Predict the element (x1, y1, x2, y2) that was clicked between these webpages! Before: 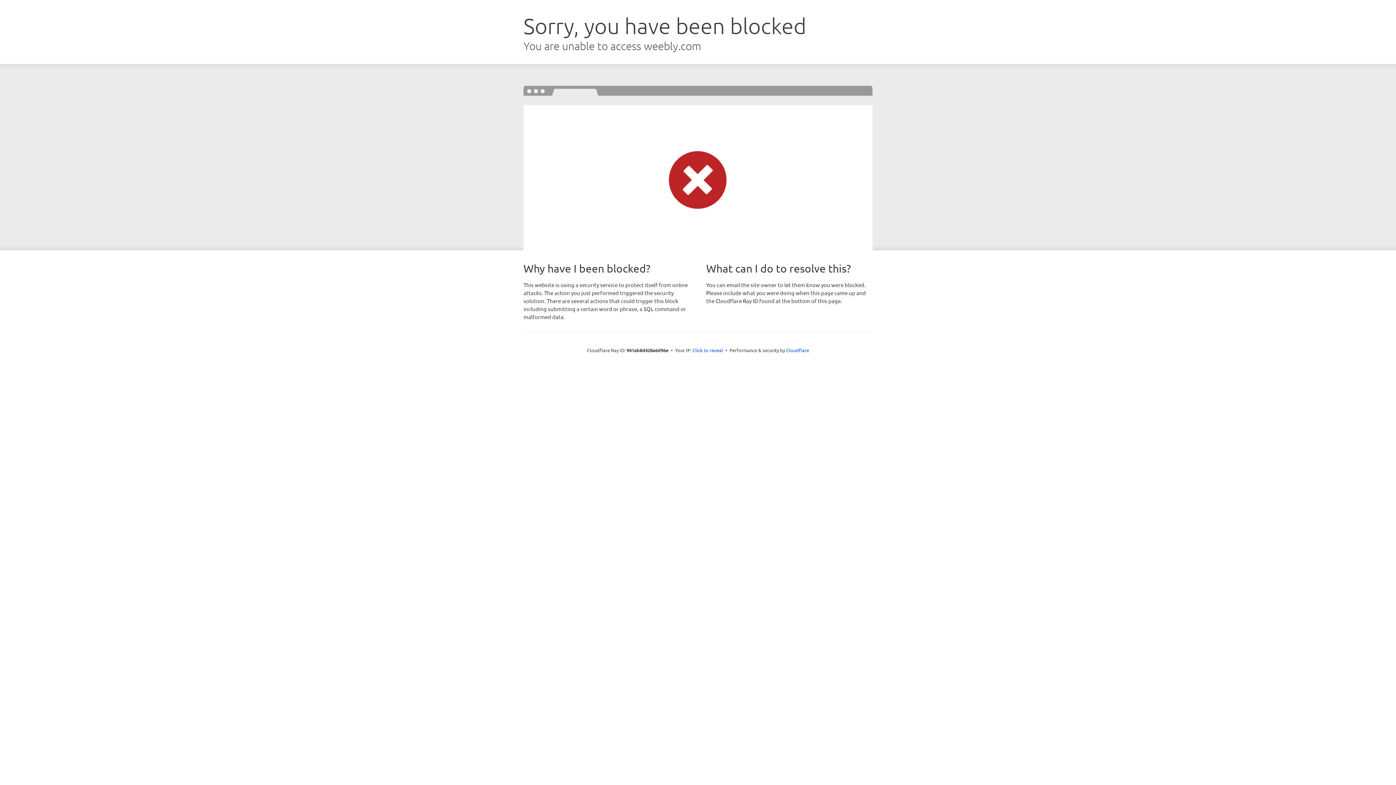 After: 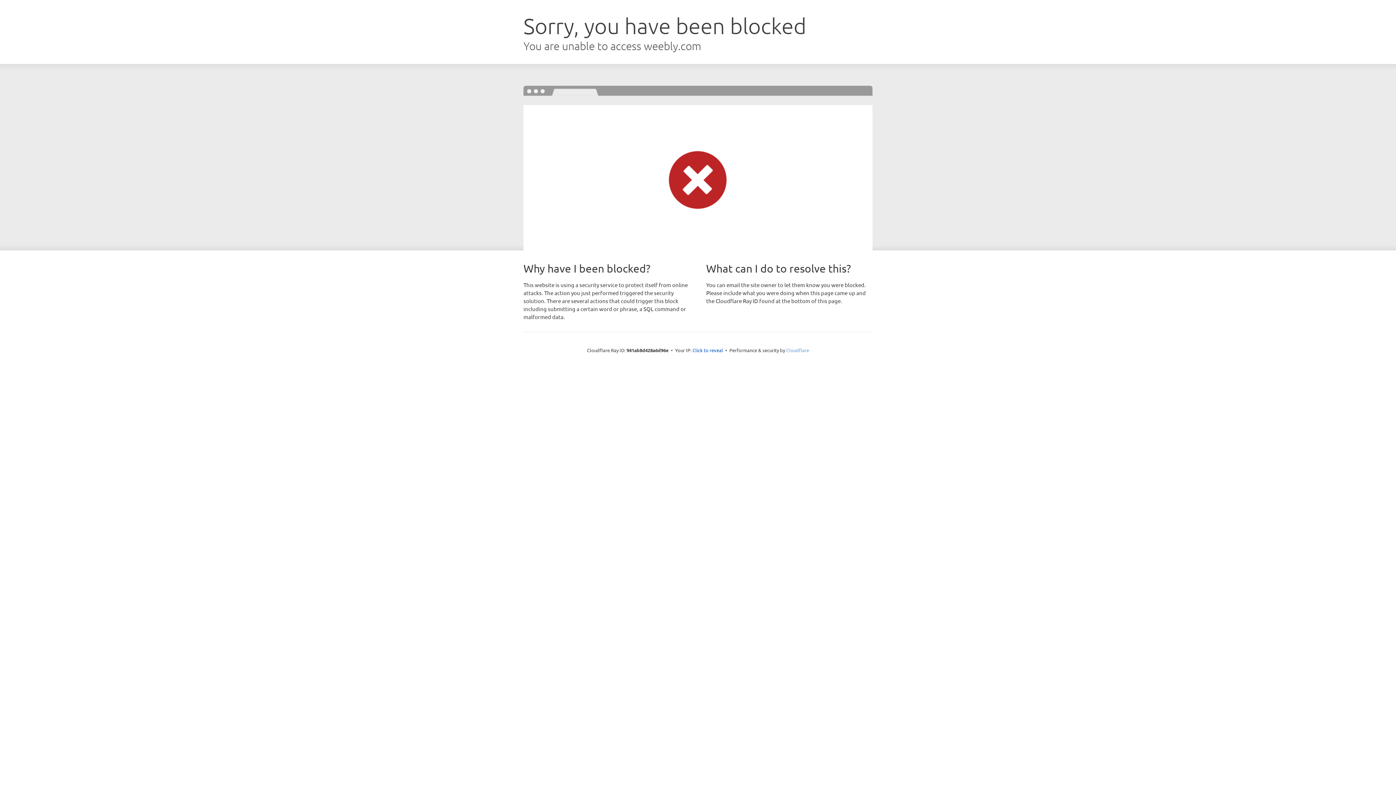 Action: label: Cloudflare bbox: (786, 347, 809, 353)